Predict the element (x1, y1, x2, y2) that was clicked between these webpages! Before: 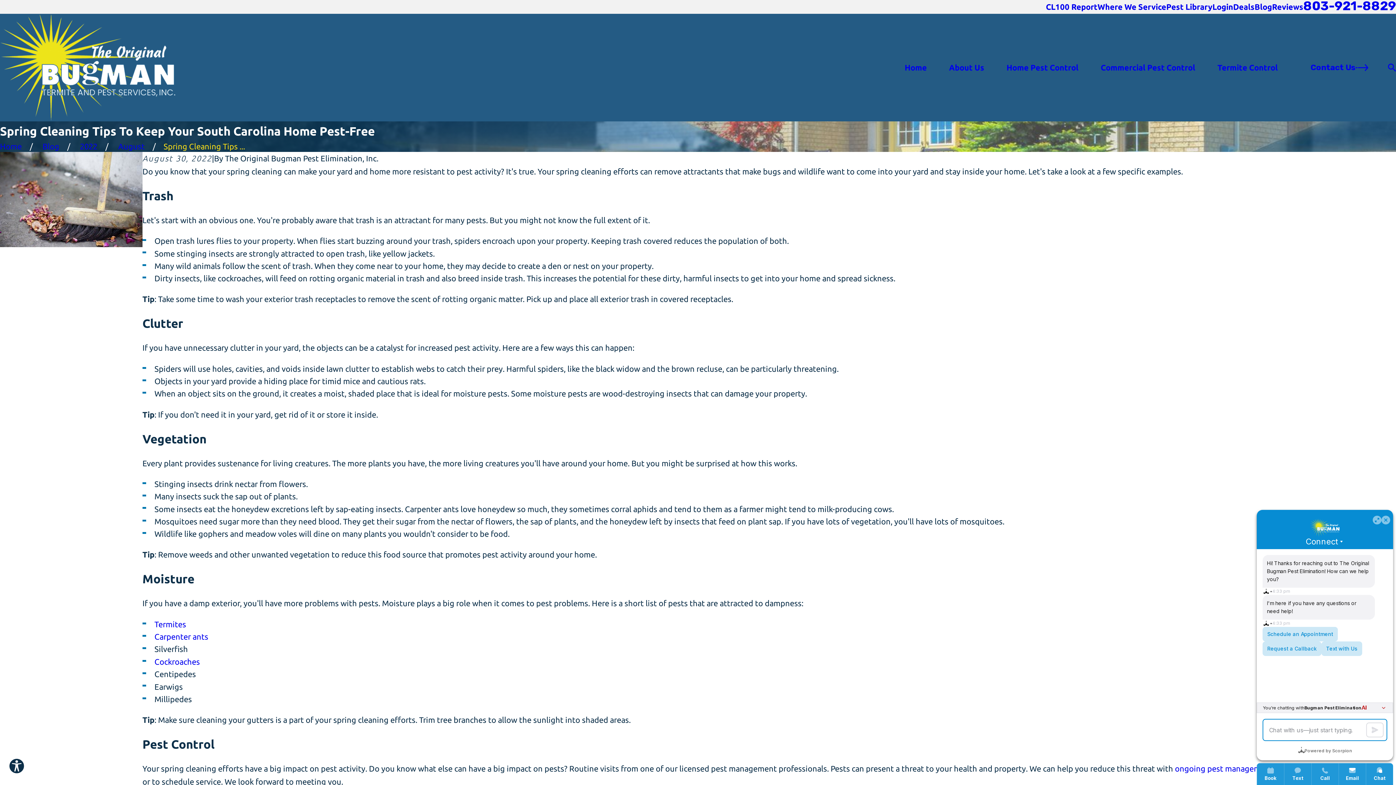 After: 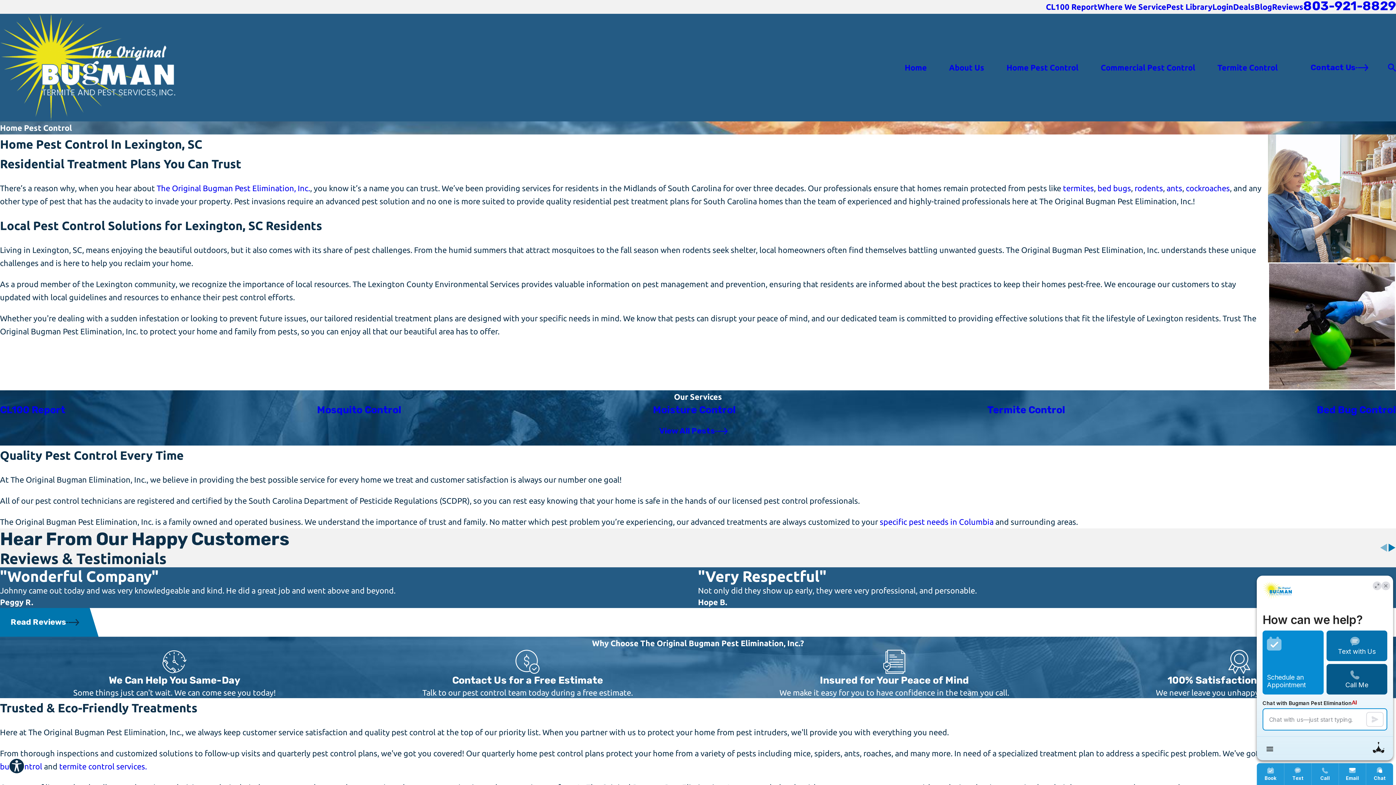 Action: label: ongoing pest management bbox: (1175, 764, 1273, 773)